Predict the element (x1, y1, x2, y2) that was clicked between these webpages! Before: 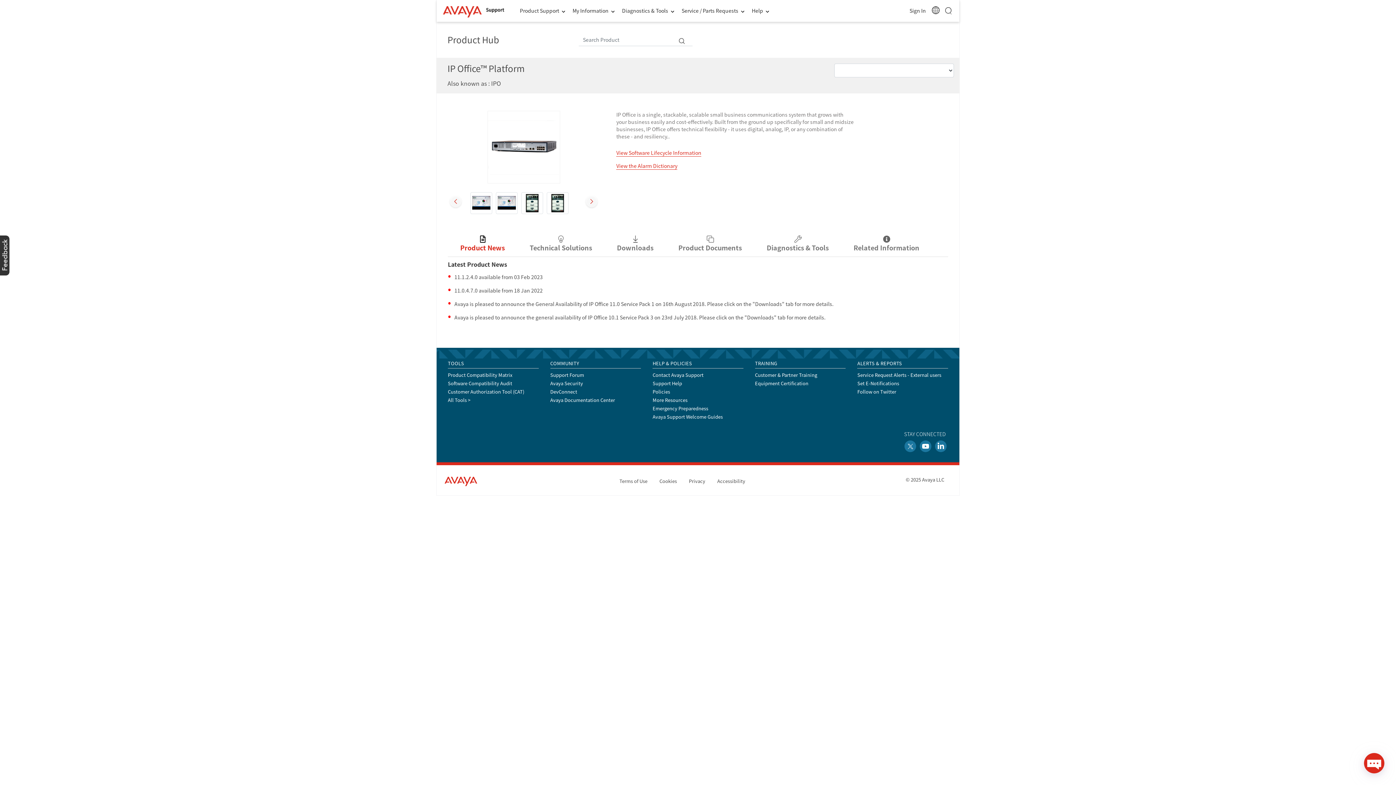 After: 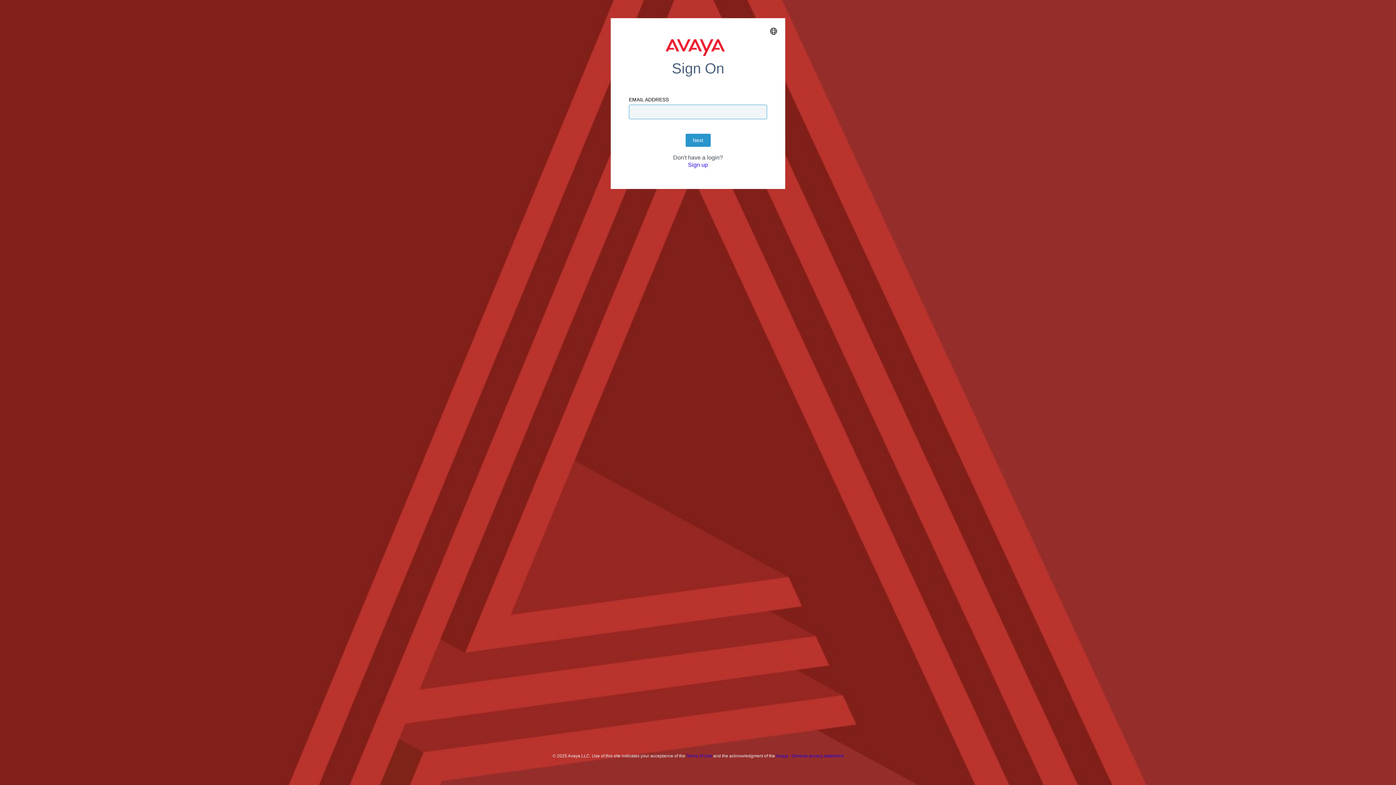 Action: label: Set E-Notifications bbox: (857, 380, 899, 386)